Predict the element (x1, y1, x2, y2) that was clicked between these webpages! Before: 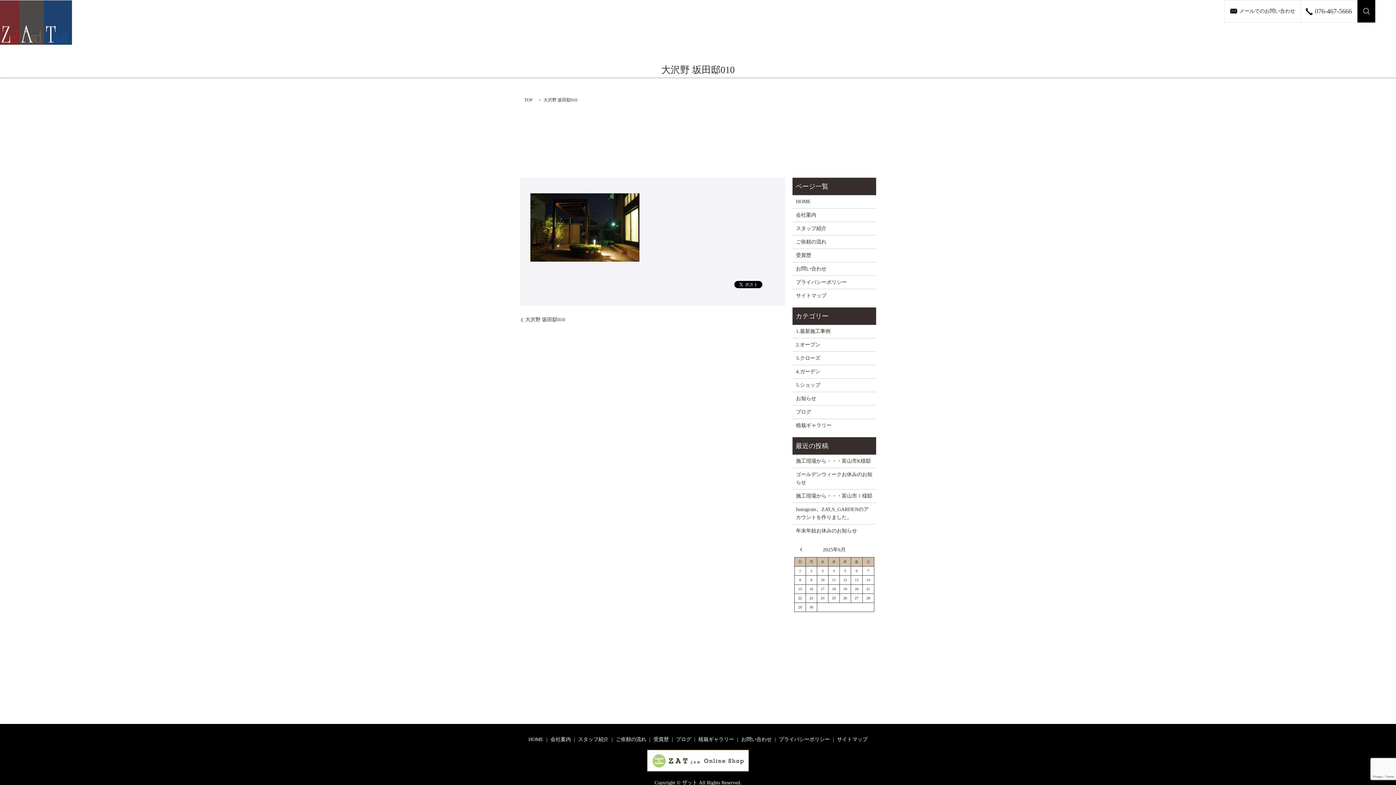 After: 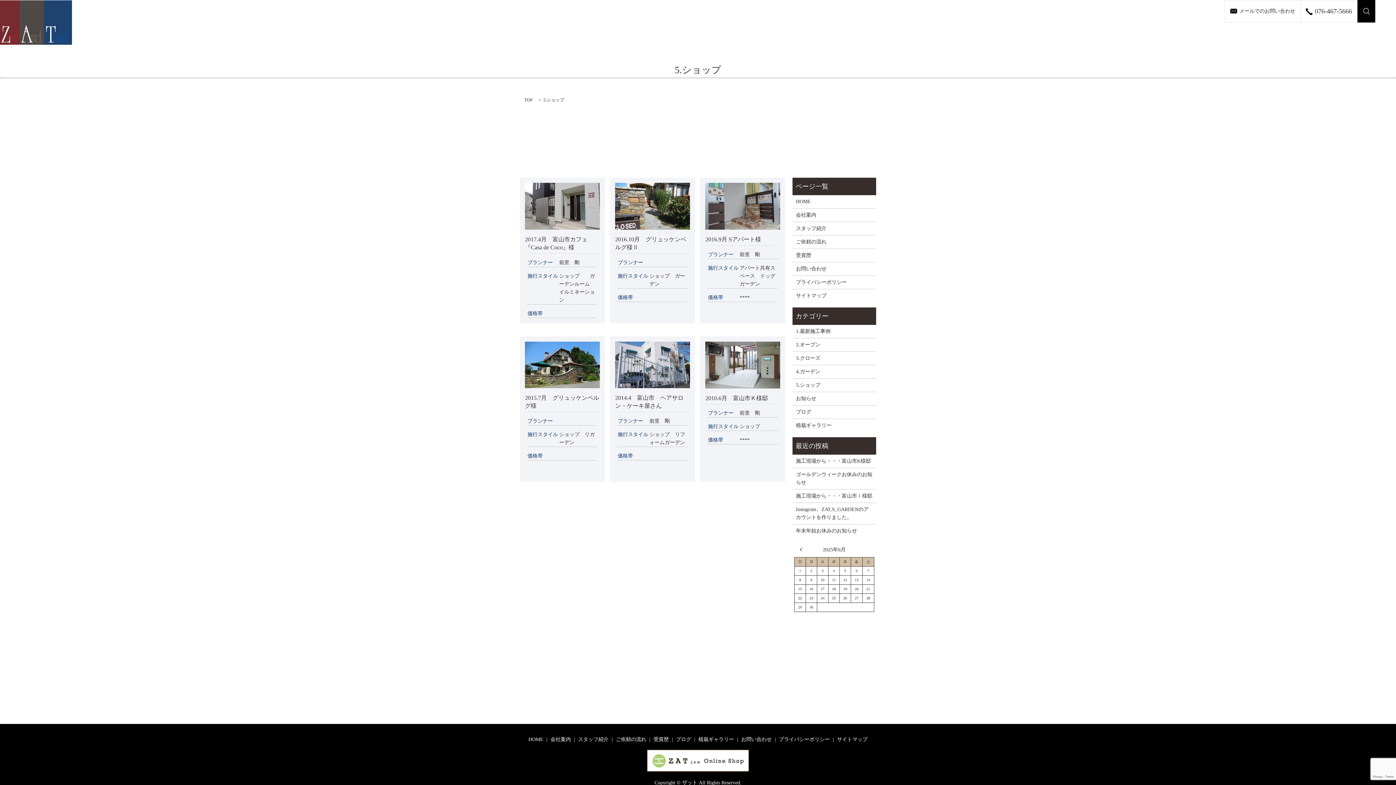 Action: label: 5.ショップ bbox: (796, 381, 872, 389)